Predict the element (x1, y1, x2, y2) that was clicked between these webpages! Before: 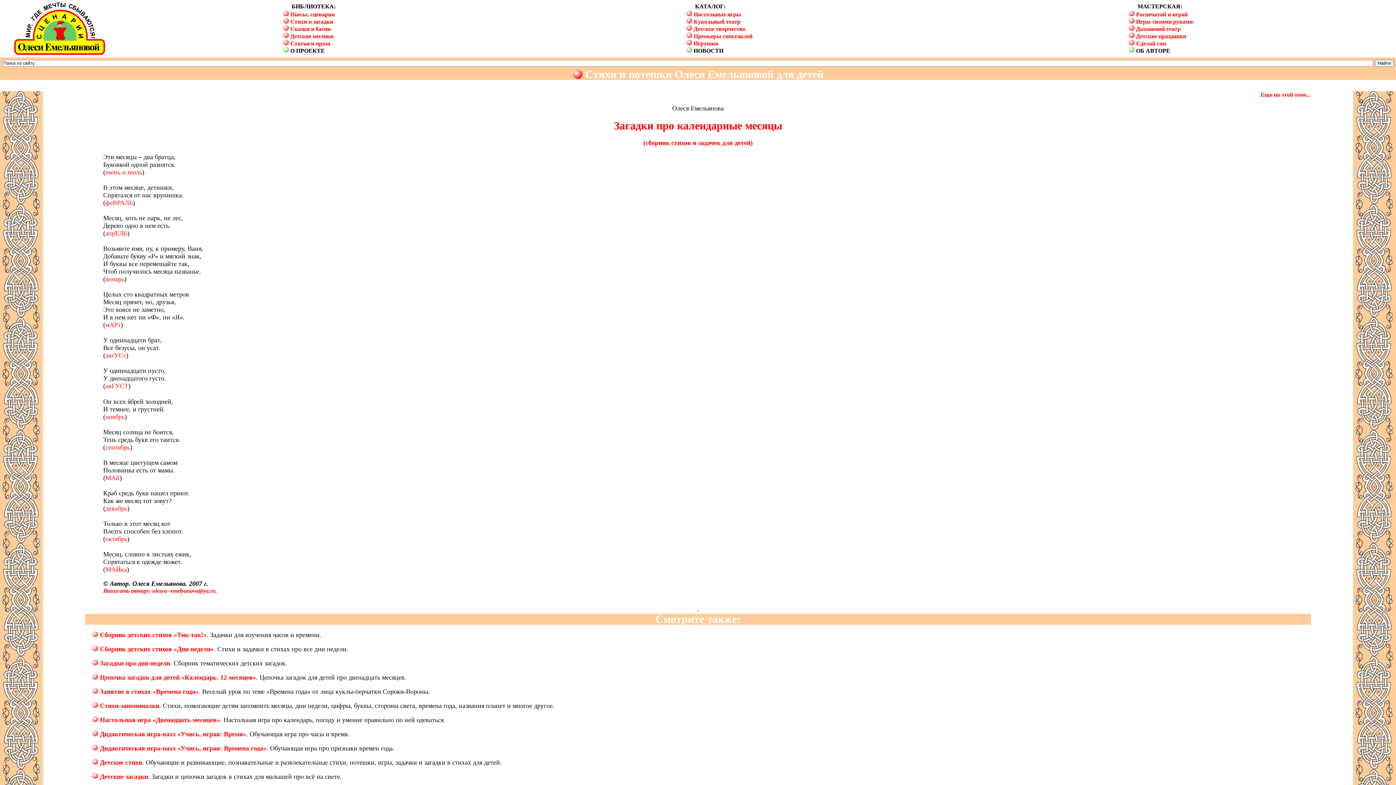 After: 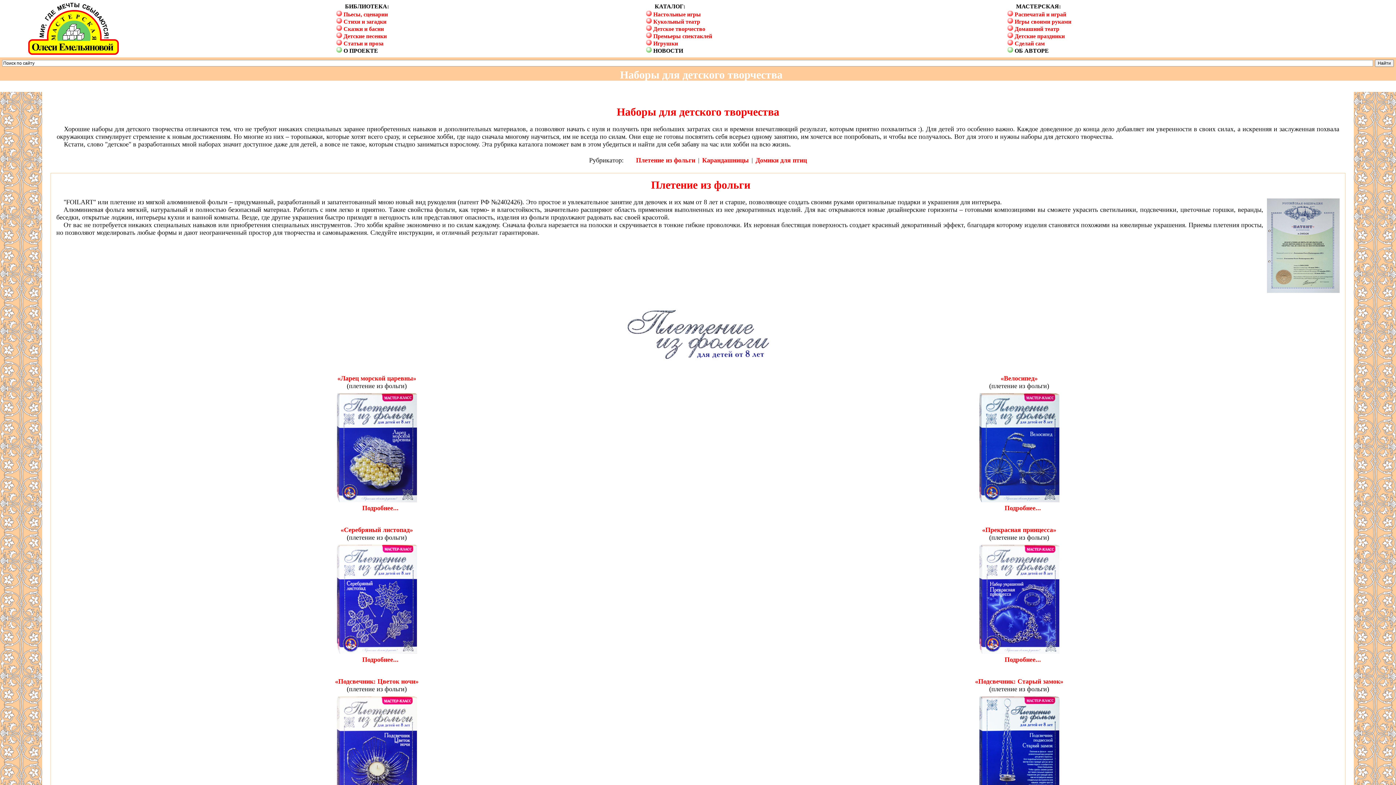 Action: label:  Детское творчество bbox: (686, 25, 745, 32)